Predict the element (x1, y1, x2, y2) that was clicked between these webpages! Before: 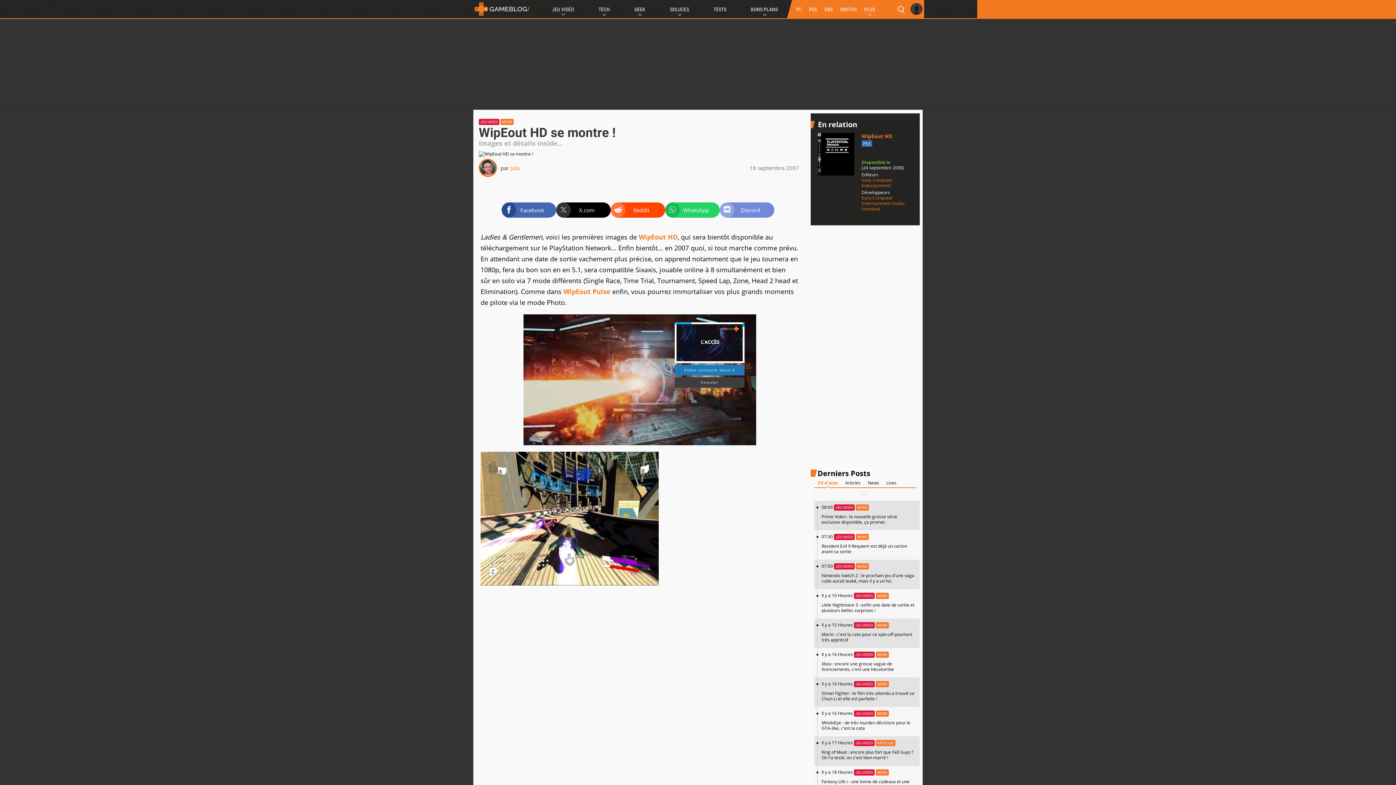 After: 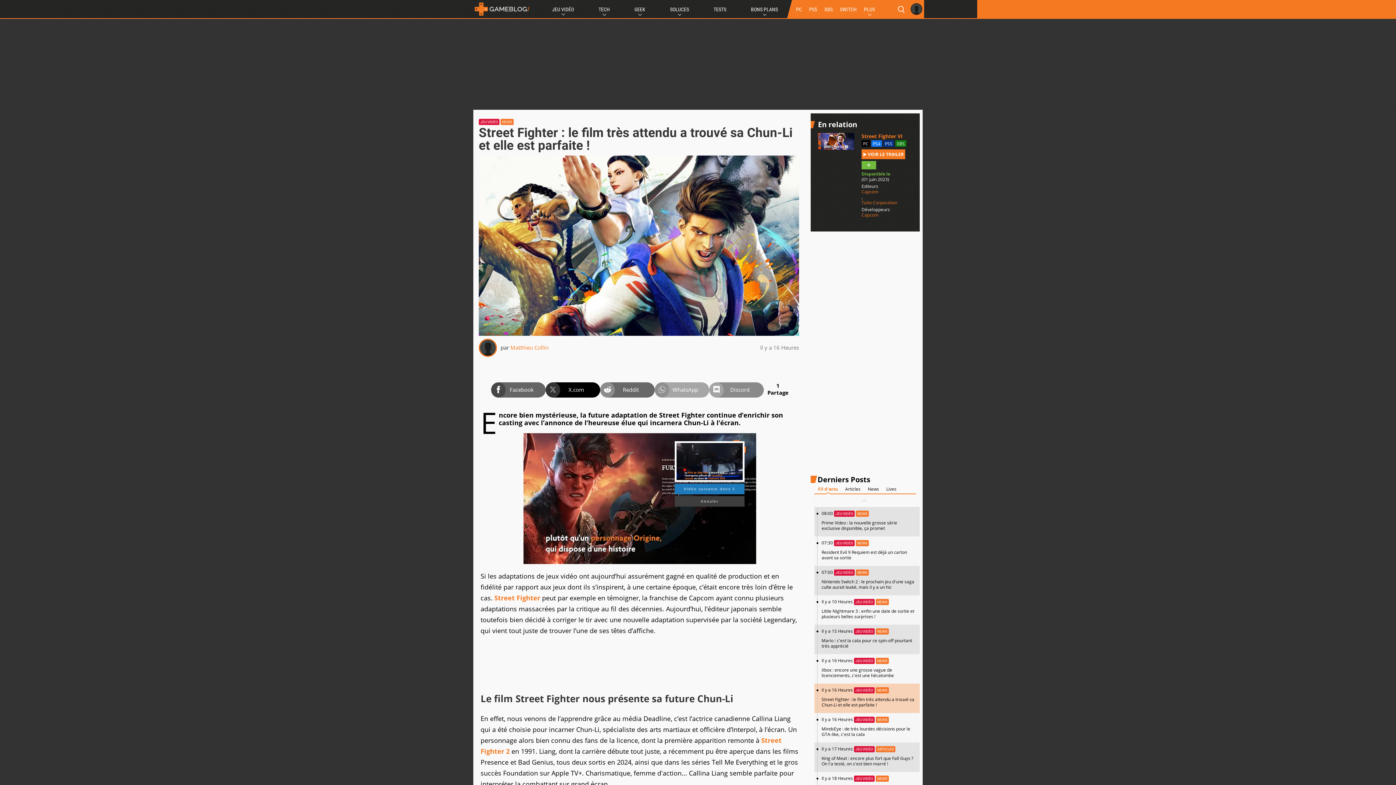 Action: label: Il y a 16 Heures JEU VIDÉO NEWS

Street Fighter : le film très attendu a trouvé sa Chun-Li et elle est parfaite ! bbox: (814, 677, 920, 707)